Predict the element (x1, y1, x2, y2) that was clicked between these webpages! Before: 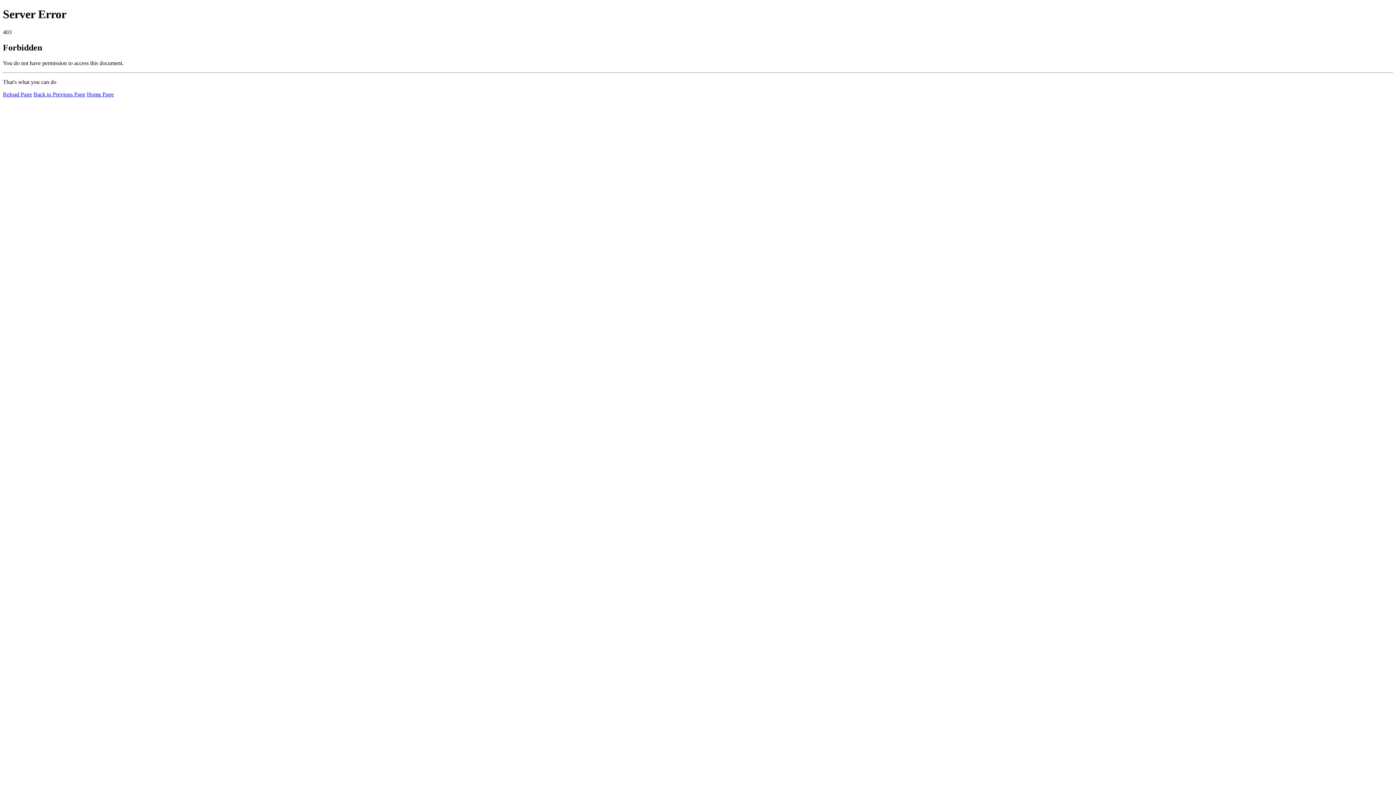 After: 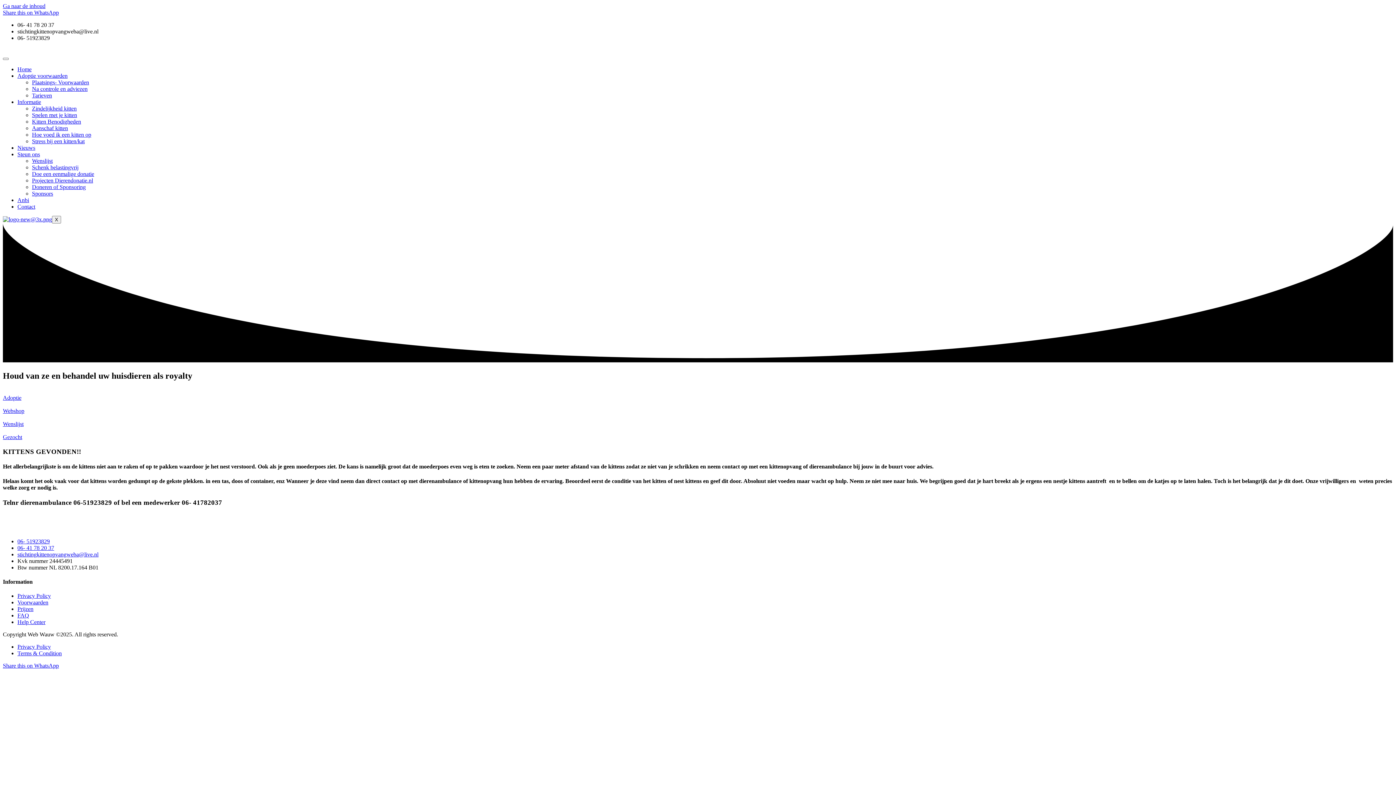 Action: bbox: (86, 91, 113, 97) label: Home Page